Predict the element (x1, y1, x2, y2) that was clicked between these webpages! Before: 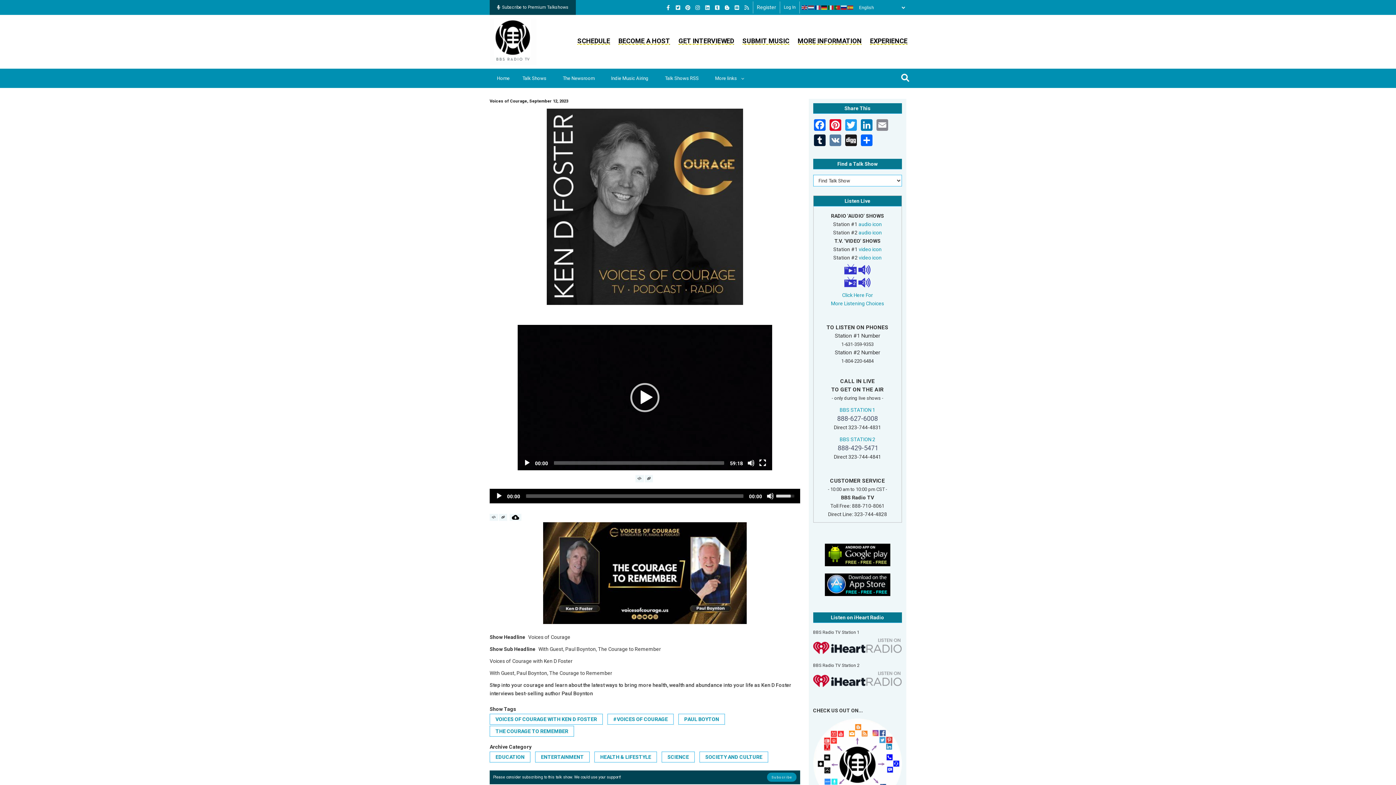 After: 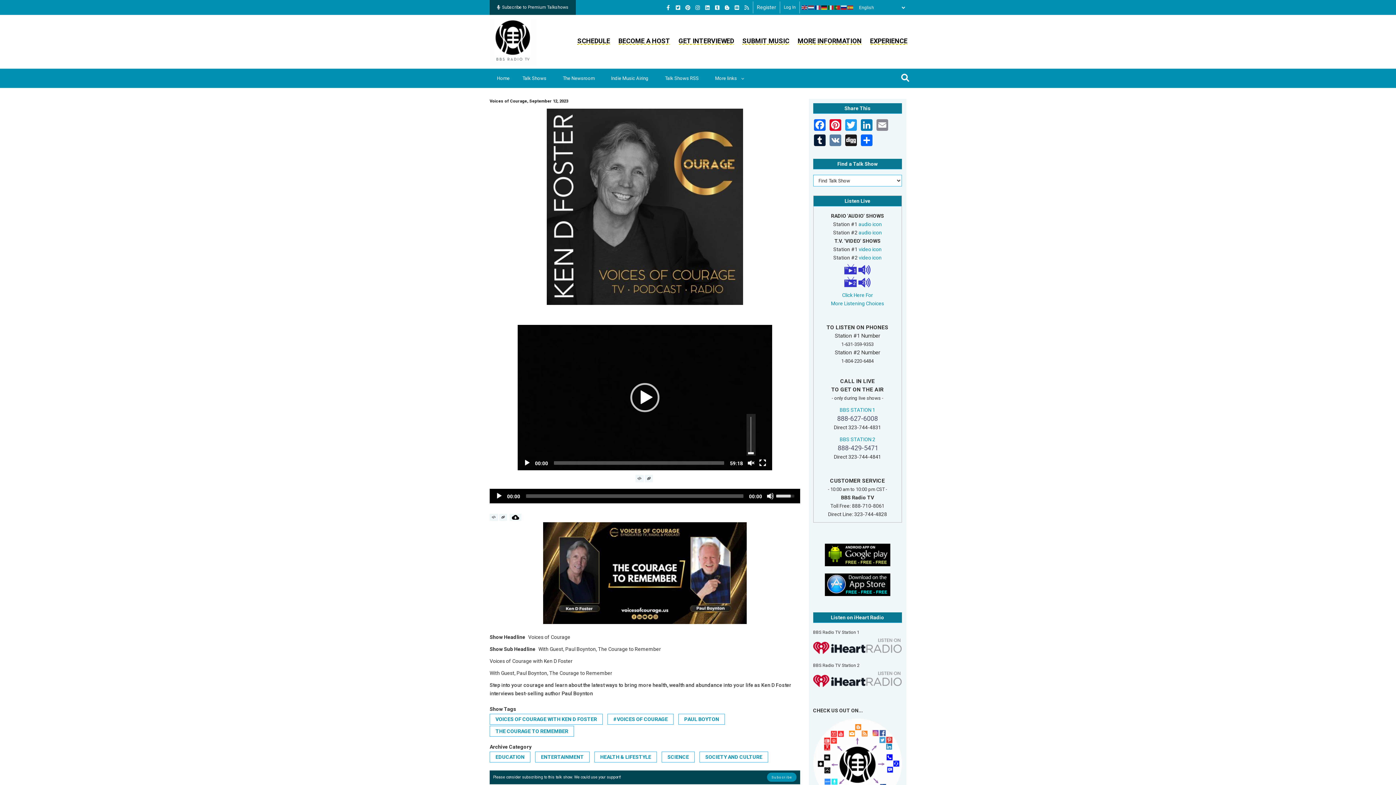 Action: label: Mute bbox: (747, 459, 754, 466)